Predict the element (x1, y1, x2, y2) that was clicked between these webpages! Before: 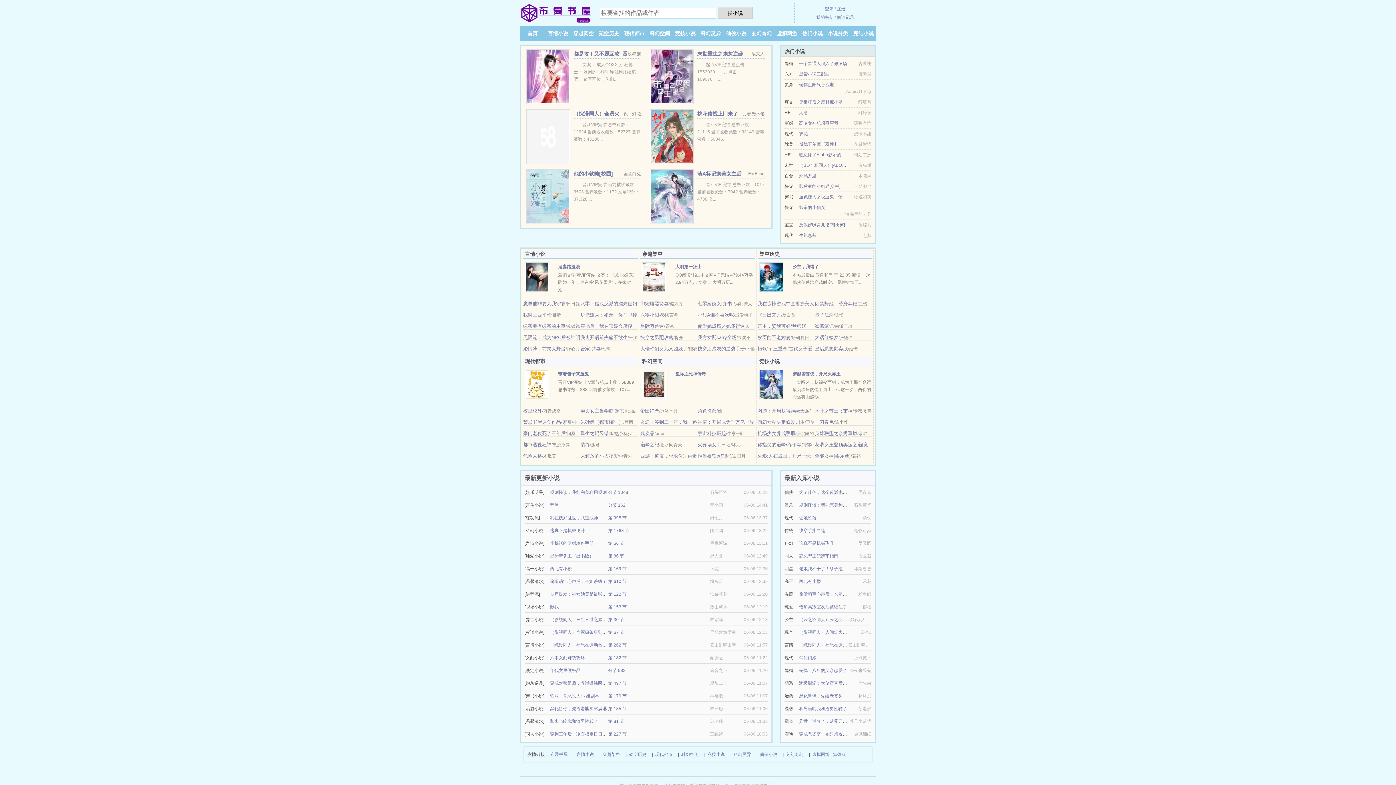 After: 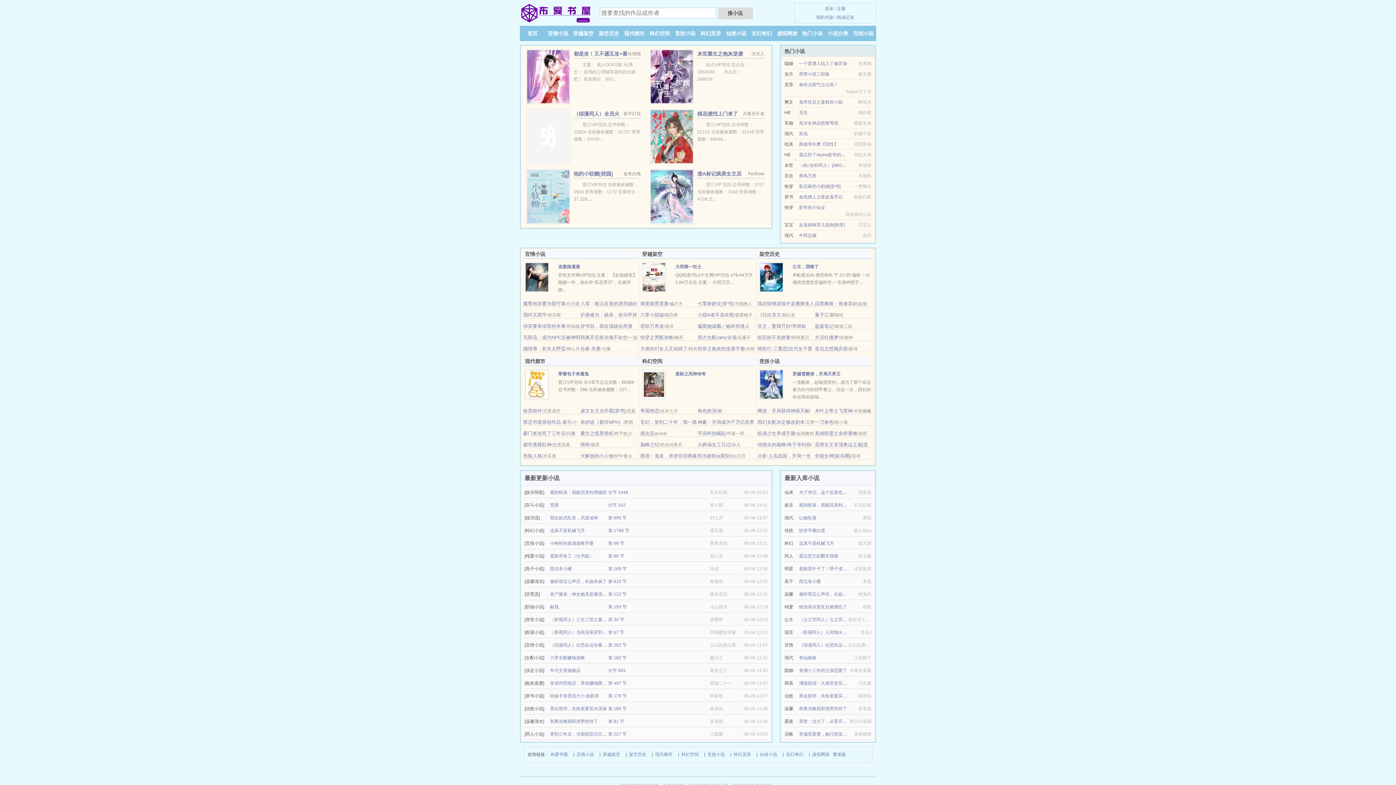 Action: bbox: (642, 274, 666, 279)